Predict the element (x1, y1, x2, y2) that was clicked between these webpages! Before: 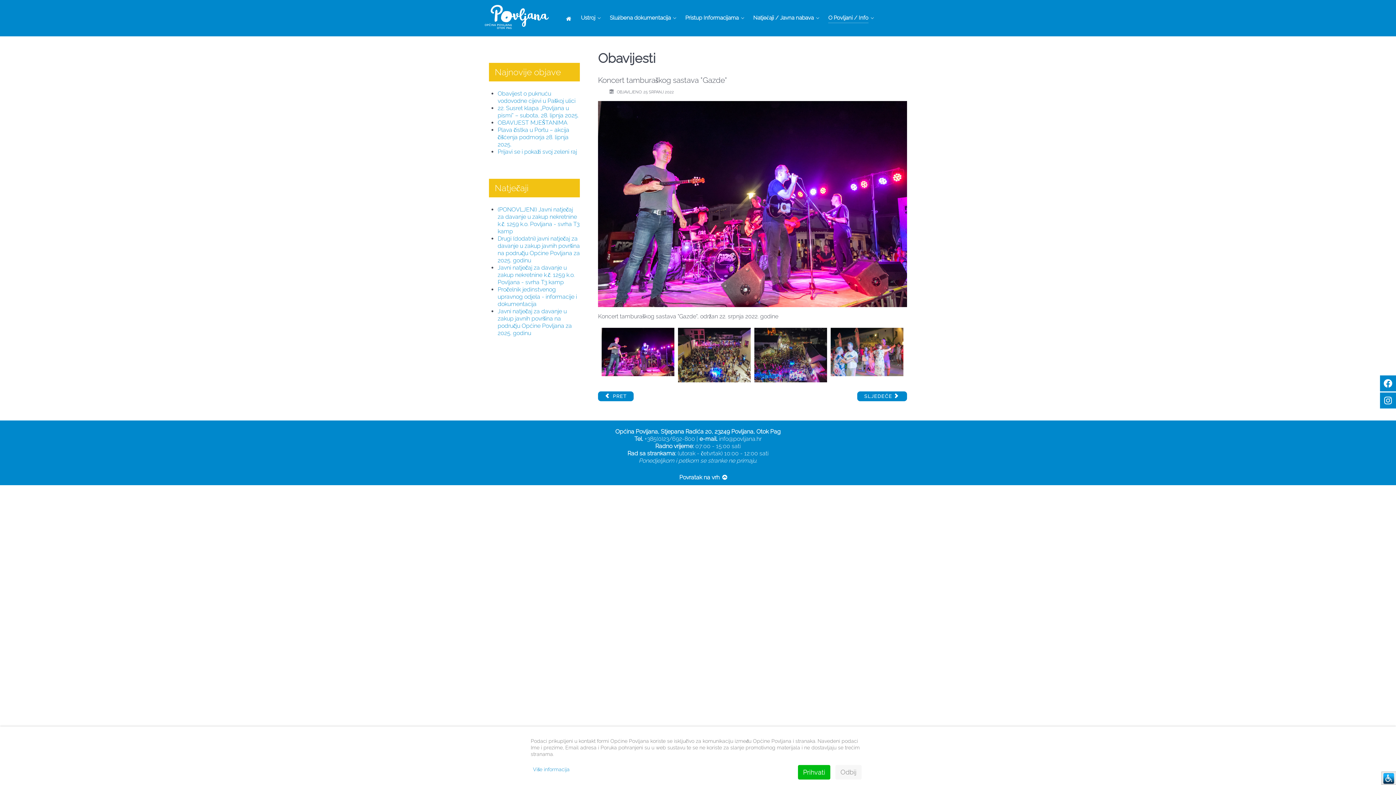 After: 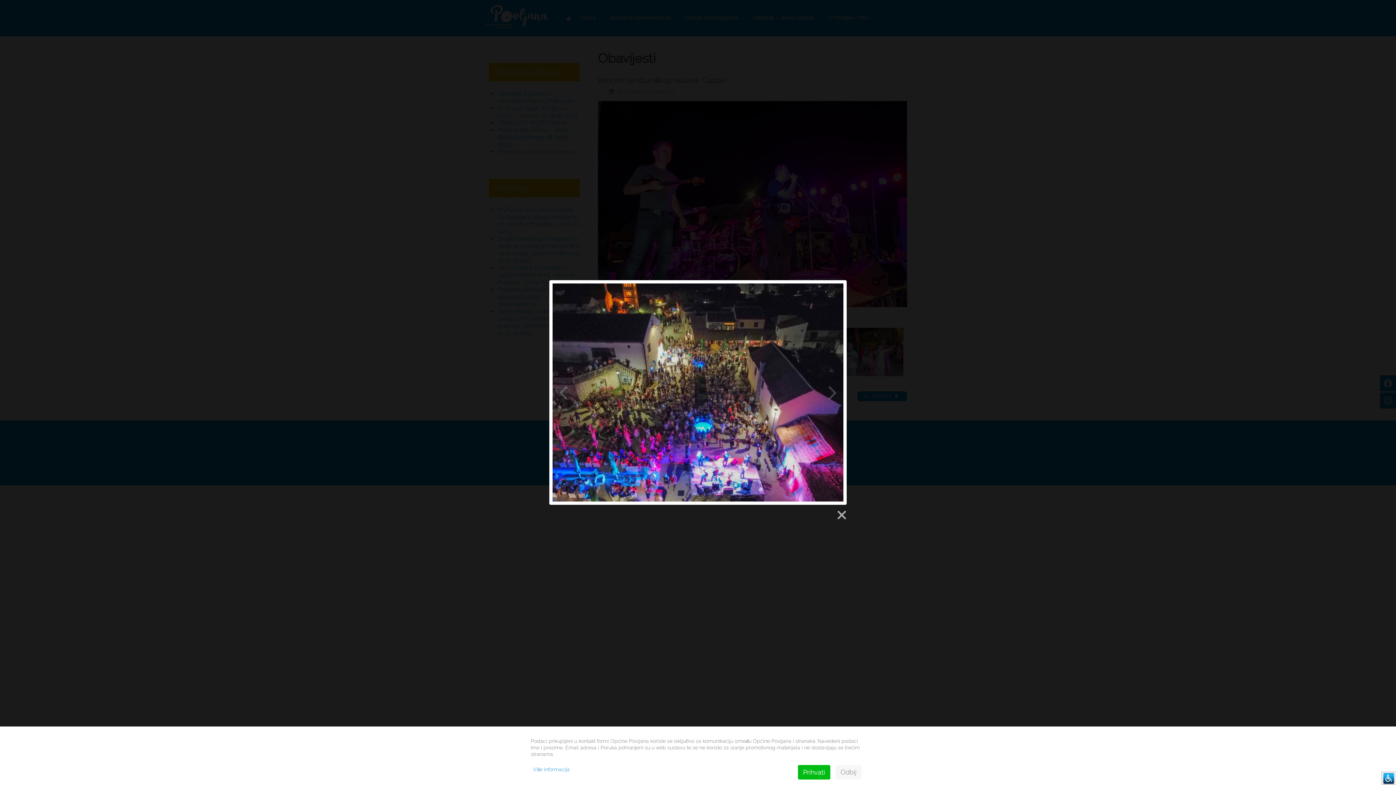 Action: bbox: (754, 327, 827, 382)